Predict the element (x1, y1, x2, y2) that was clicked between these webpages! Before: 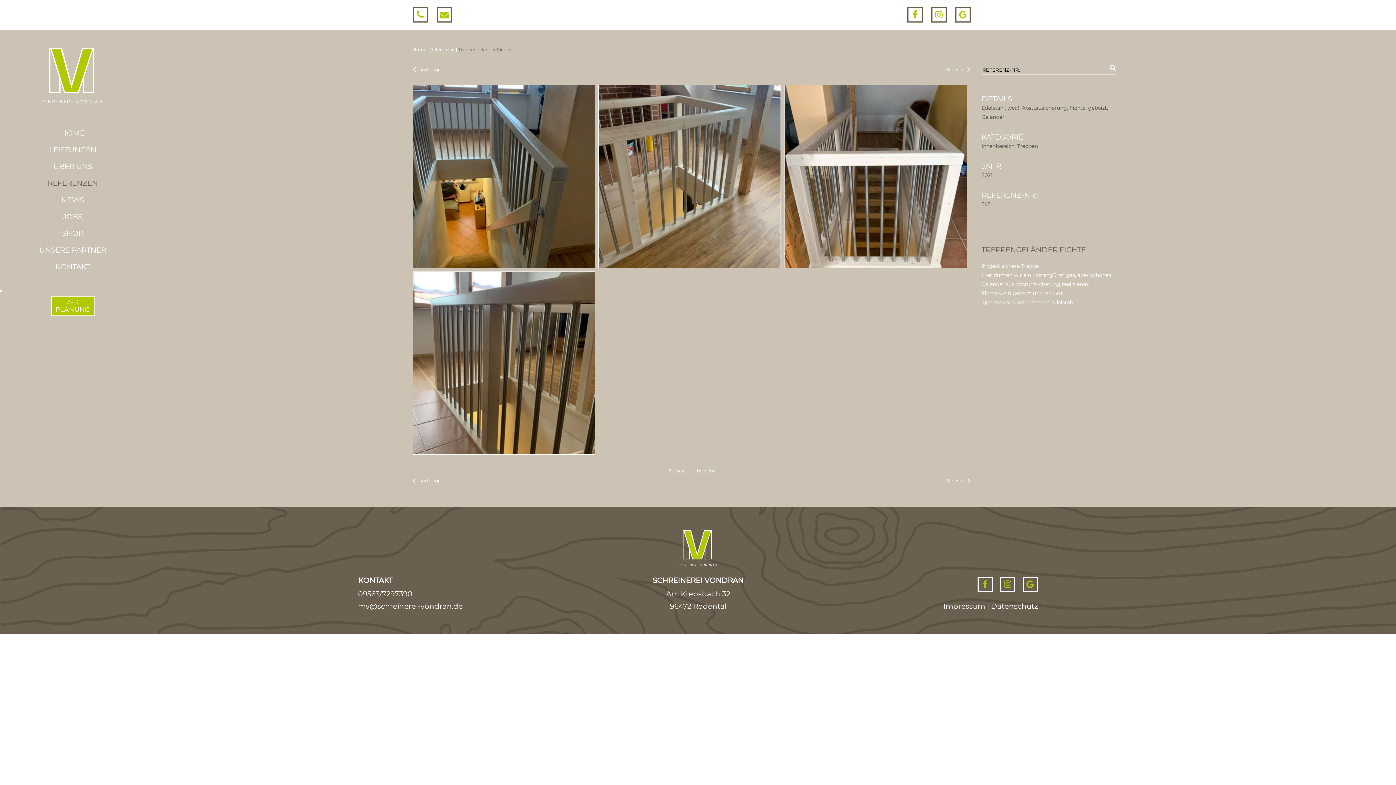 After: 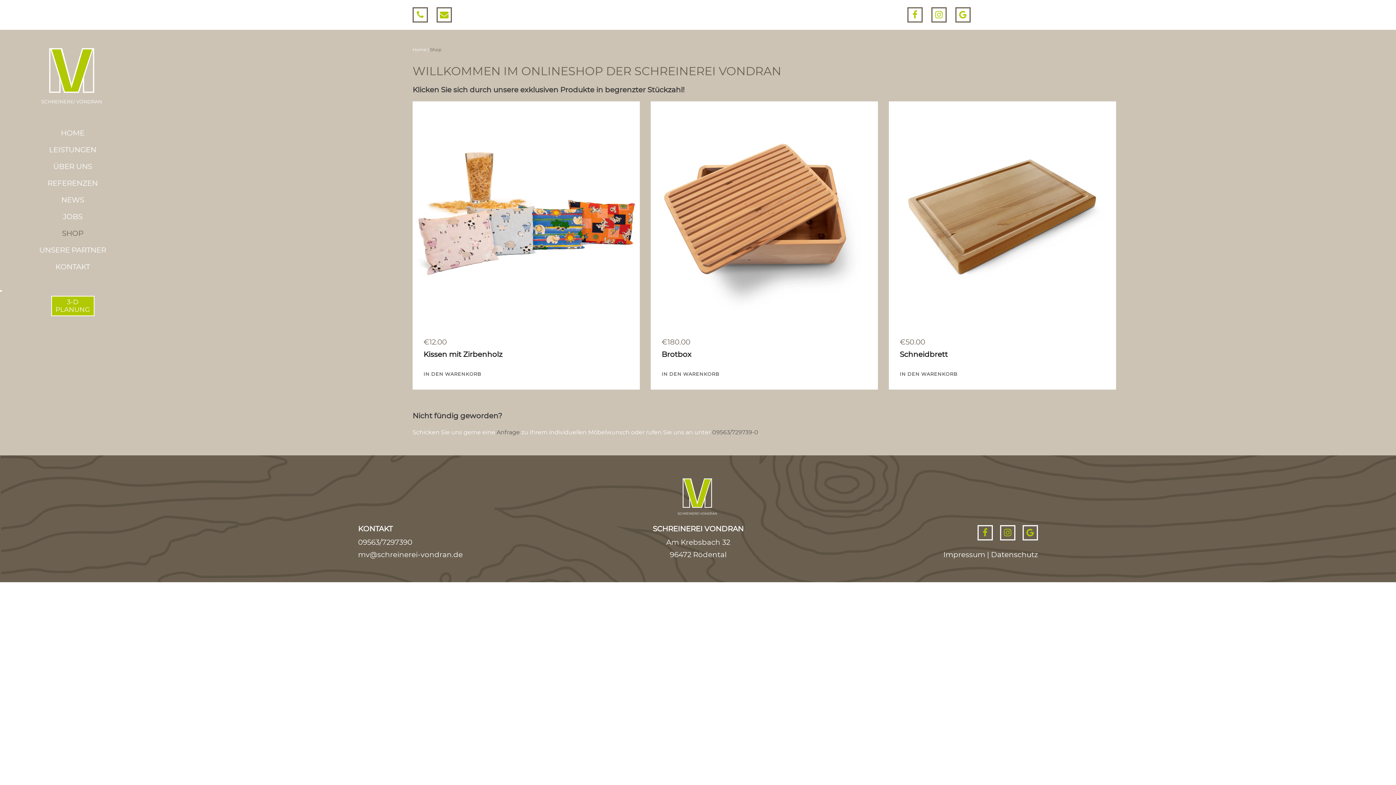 Action: bbox: (62, 229, 83, 237) label: SHOP